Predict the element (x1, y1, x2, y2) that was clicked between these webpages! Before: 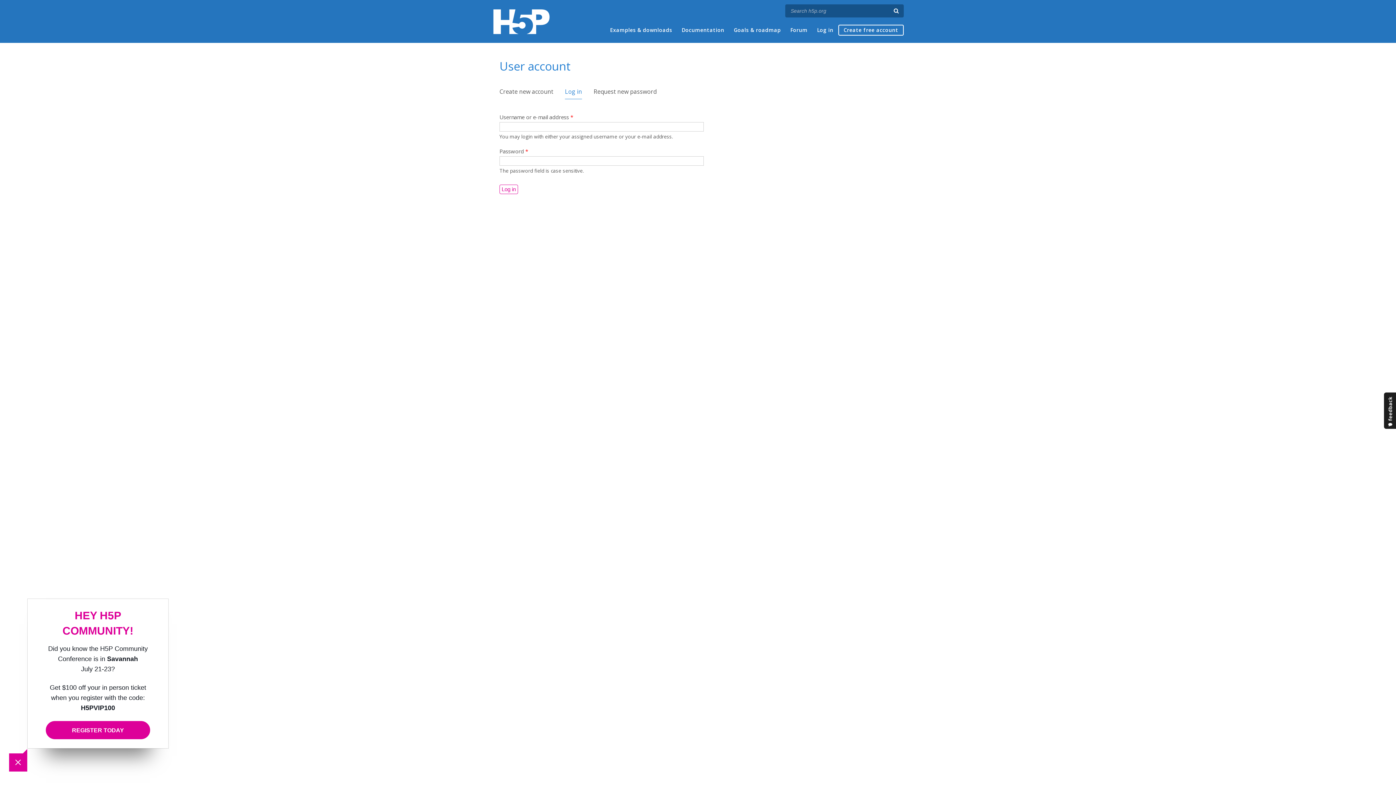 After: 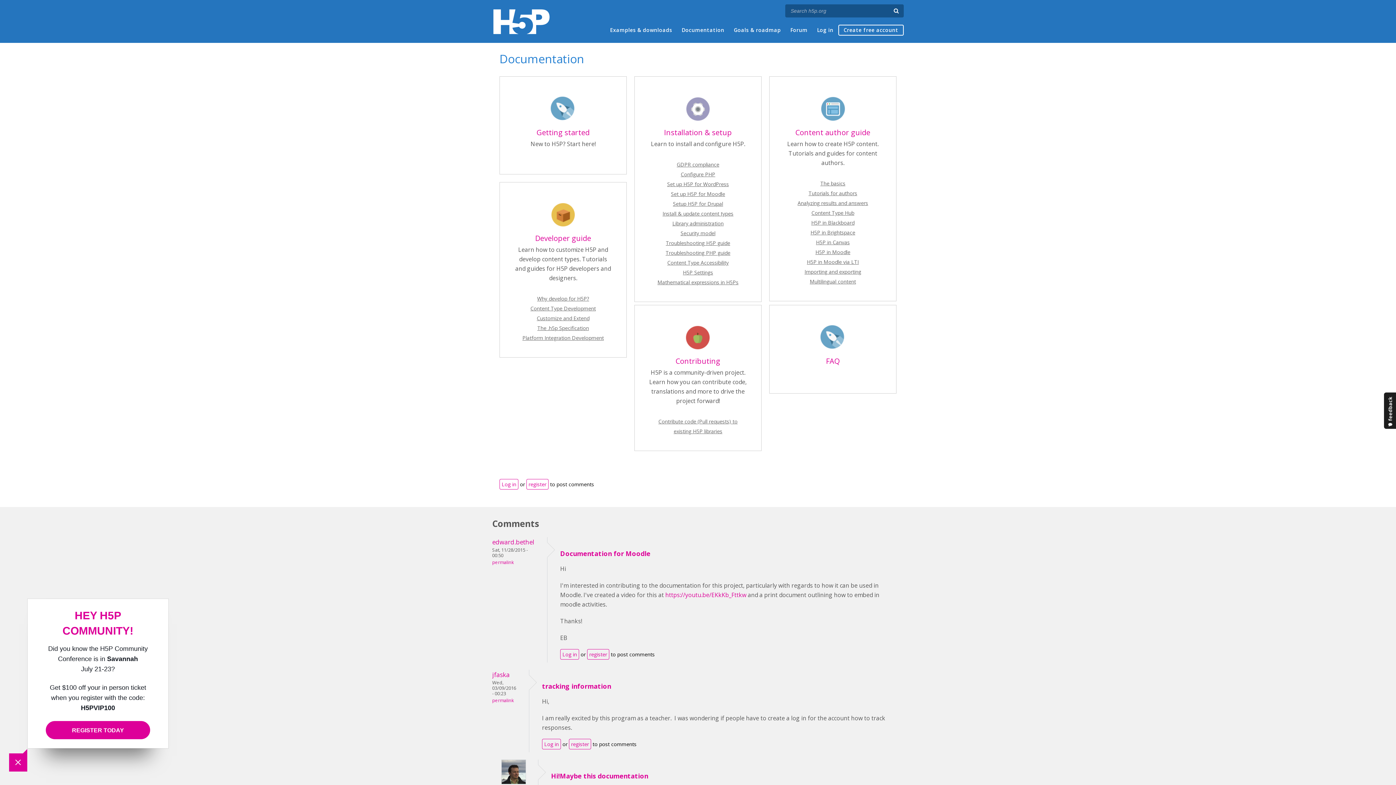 Action: label: Documentation bbox: (681, 25, 724, 34)